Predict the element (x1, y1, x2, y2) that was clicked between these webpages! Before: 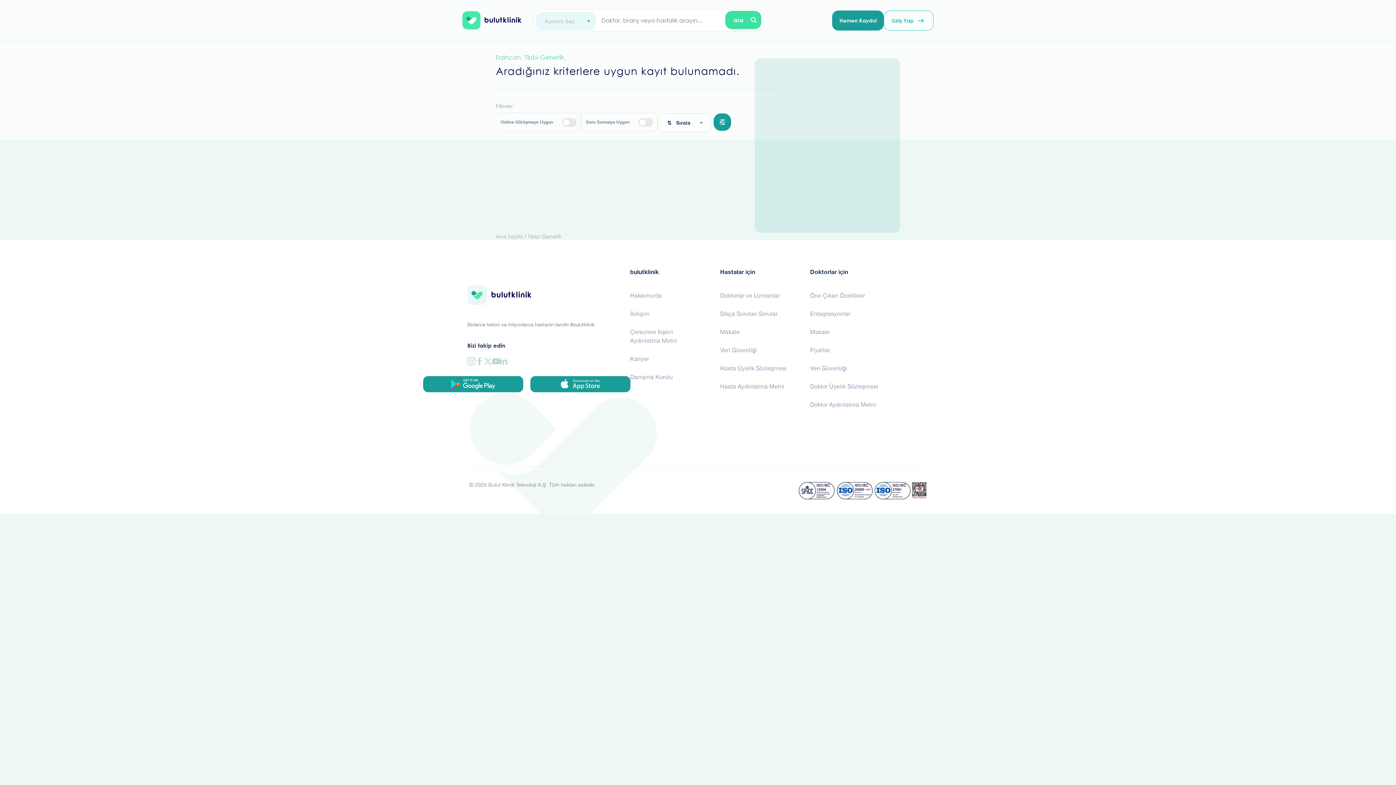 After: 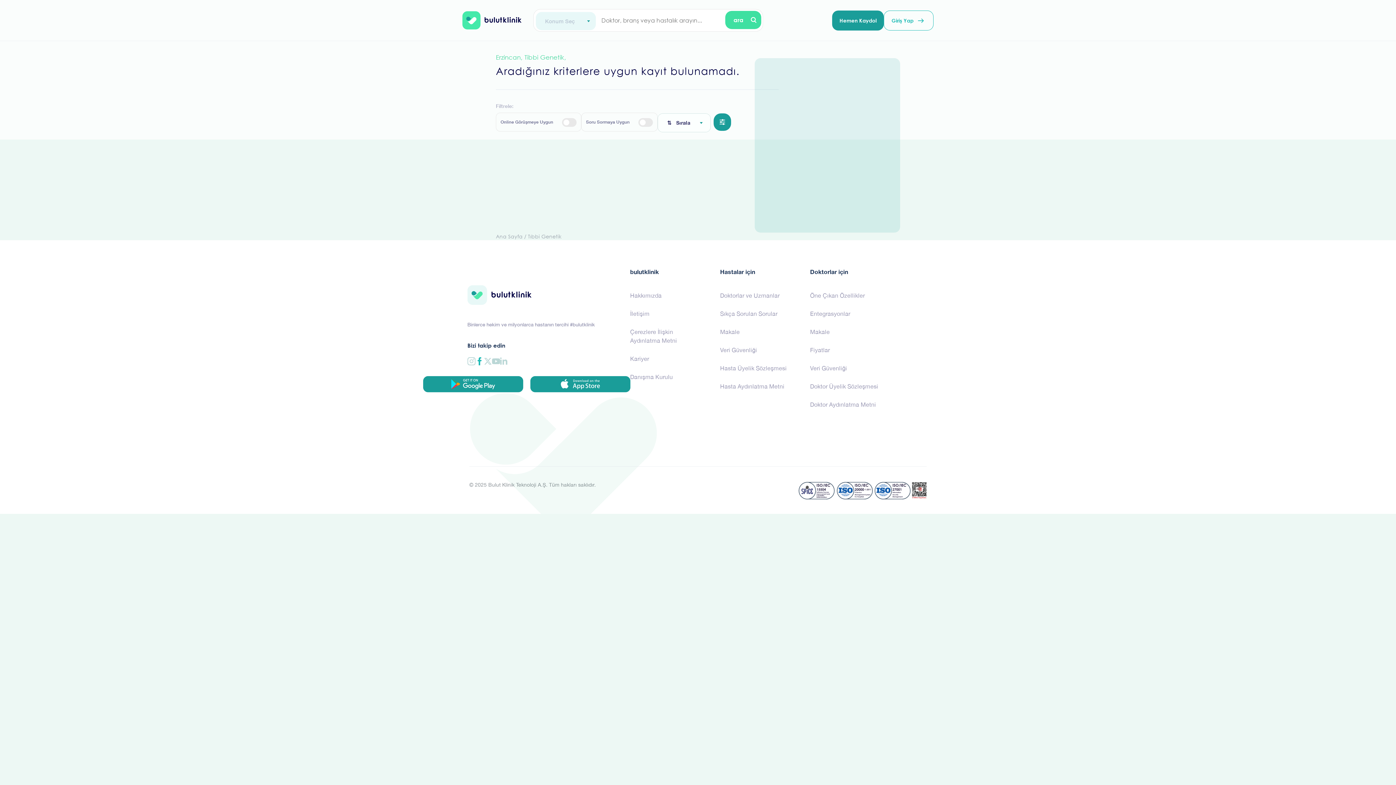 Action: bbox: (475, 357, 483, 365)